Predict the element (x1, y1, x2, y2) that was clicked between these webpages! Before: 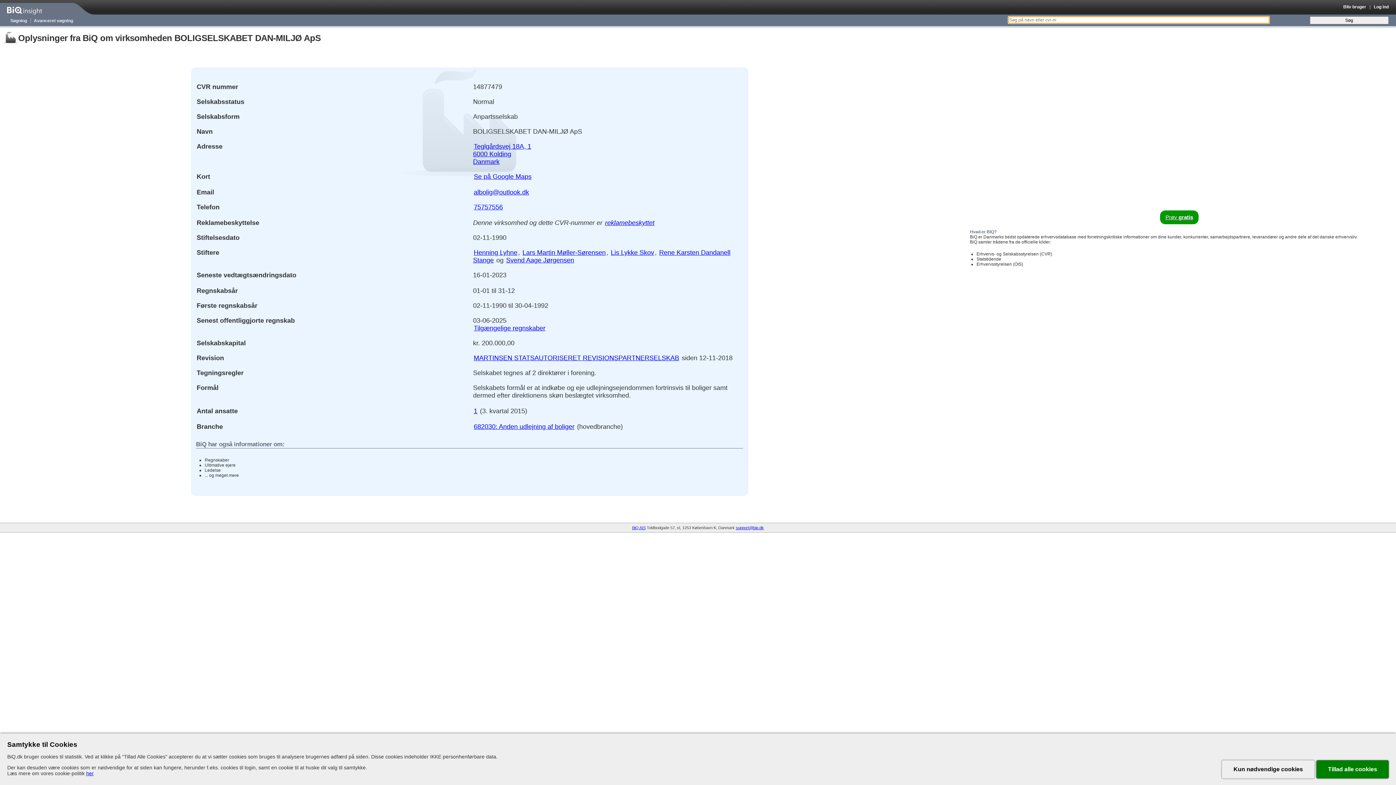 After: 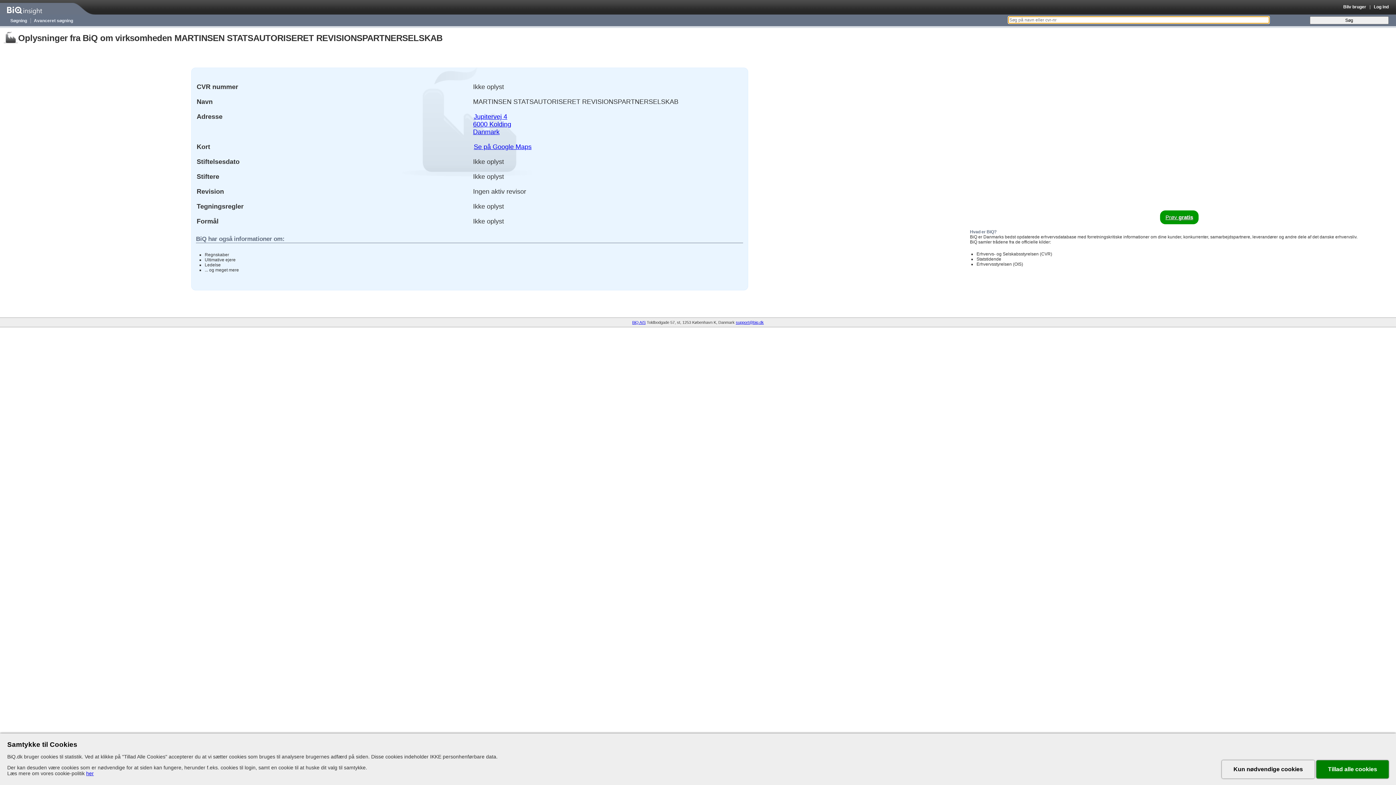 Action: label: MARTINSEN STATSAUTORISERET REVISIONSPARTNERSELSKAB bbox: (473, 353, 680, 362)